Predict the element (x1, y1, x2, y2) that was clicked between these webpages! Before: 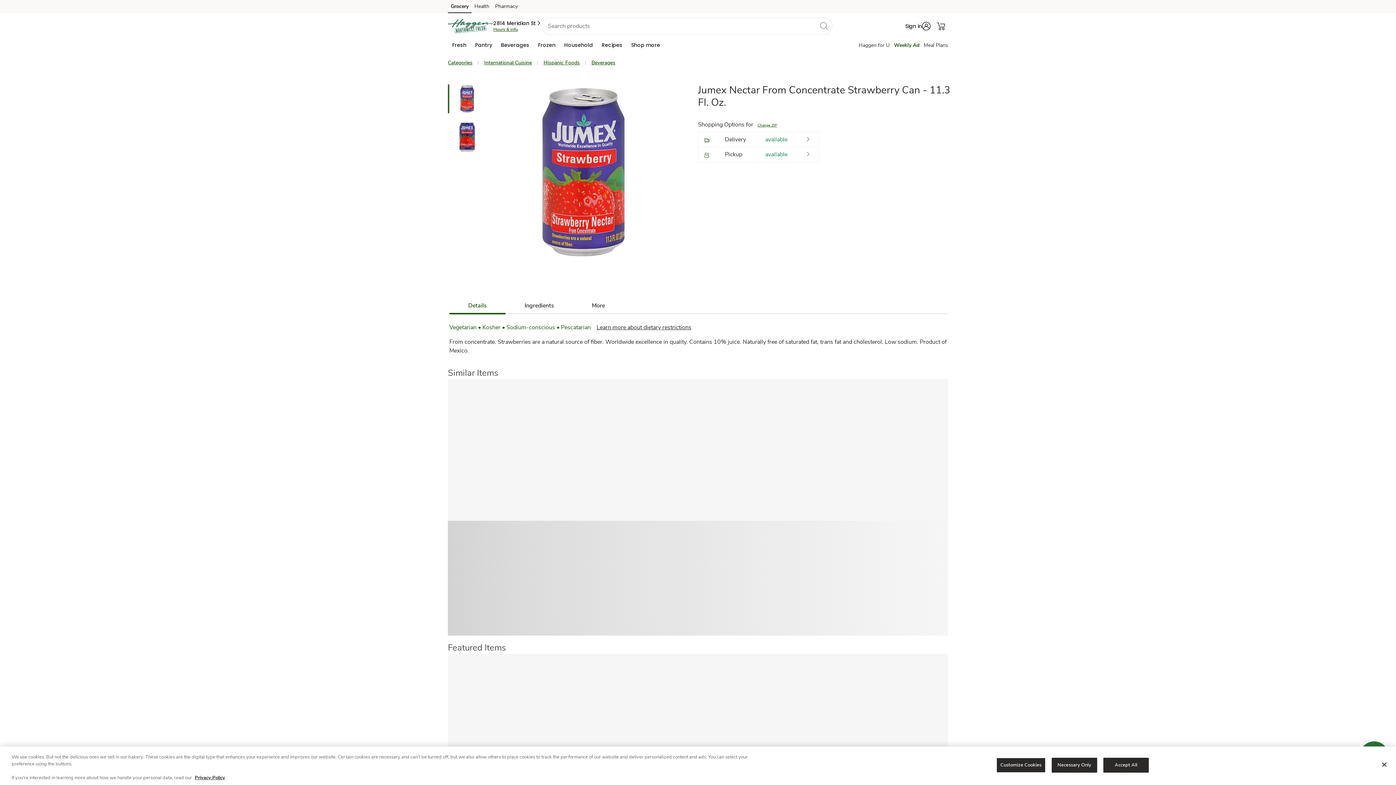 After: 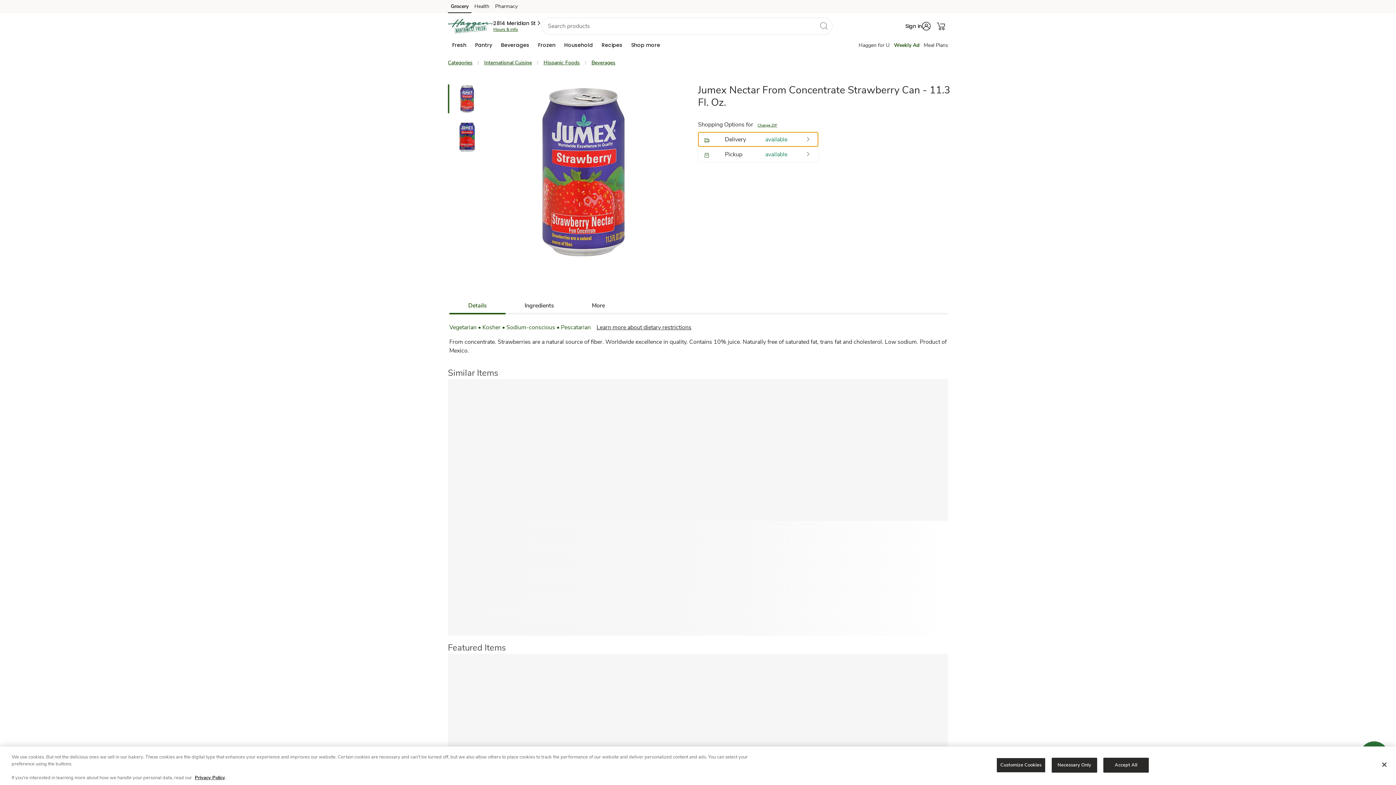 Action: label: Shopping Options for  Delivery available bbox: (698, 132, 818, 146)